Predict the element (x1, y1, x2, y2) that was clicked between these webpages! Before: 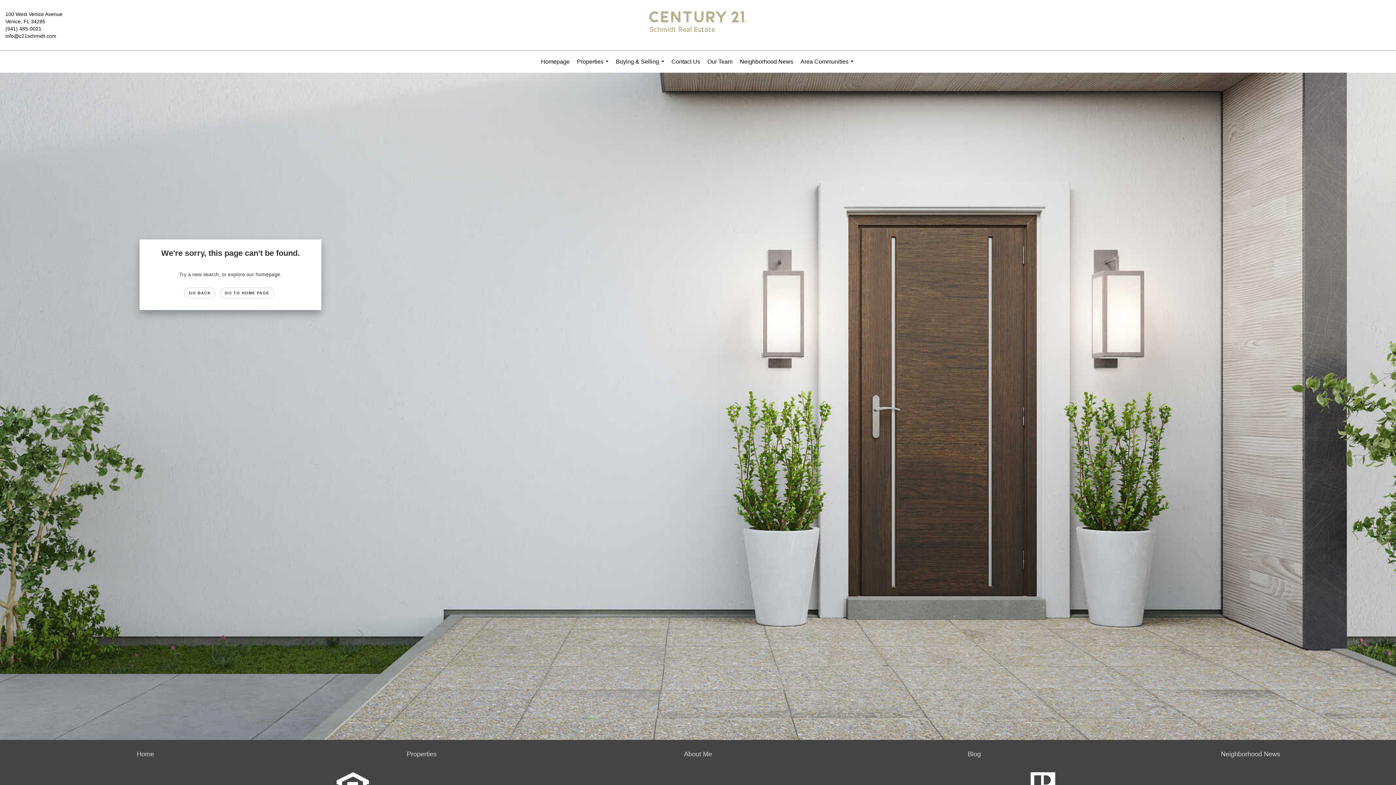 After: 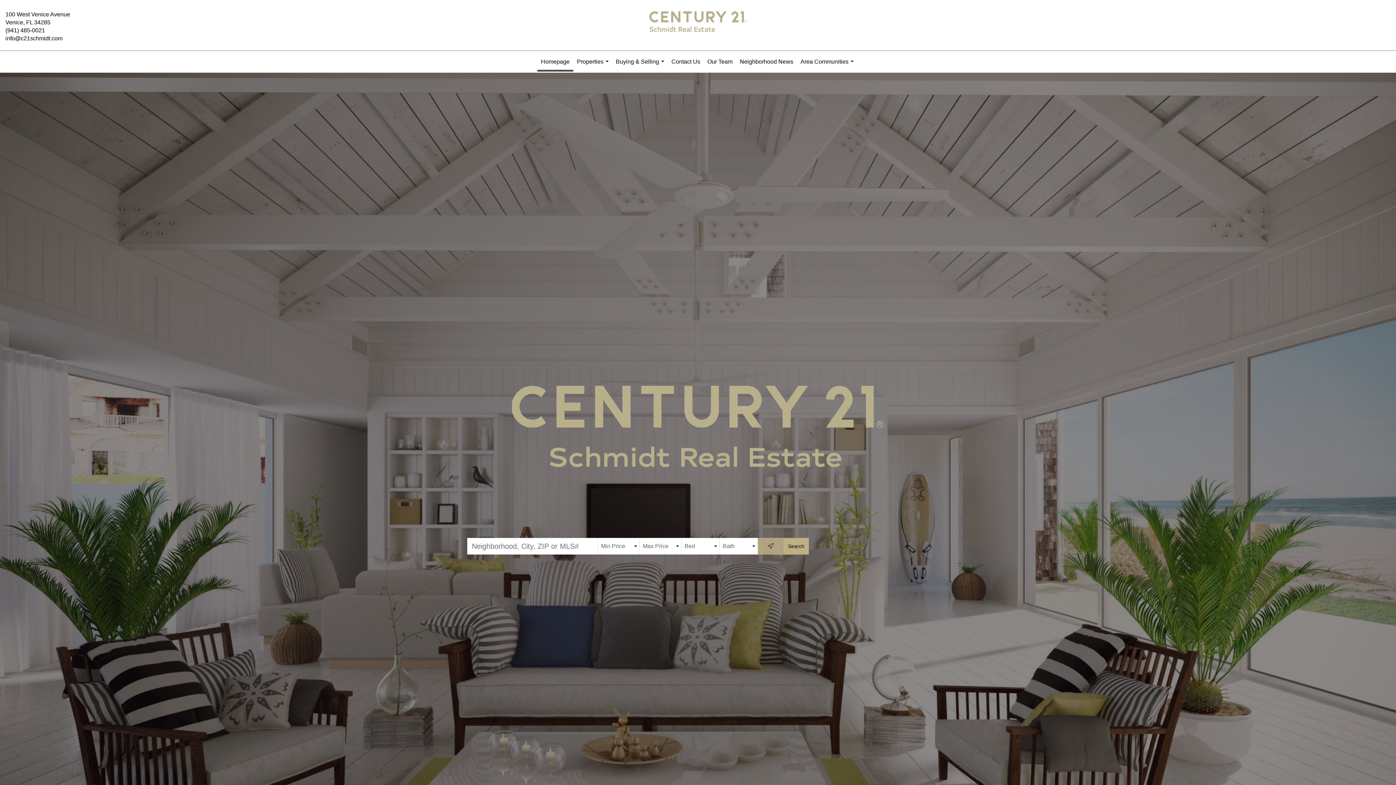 Action: bbox: (537, 50, 573, 72) label: Homepage